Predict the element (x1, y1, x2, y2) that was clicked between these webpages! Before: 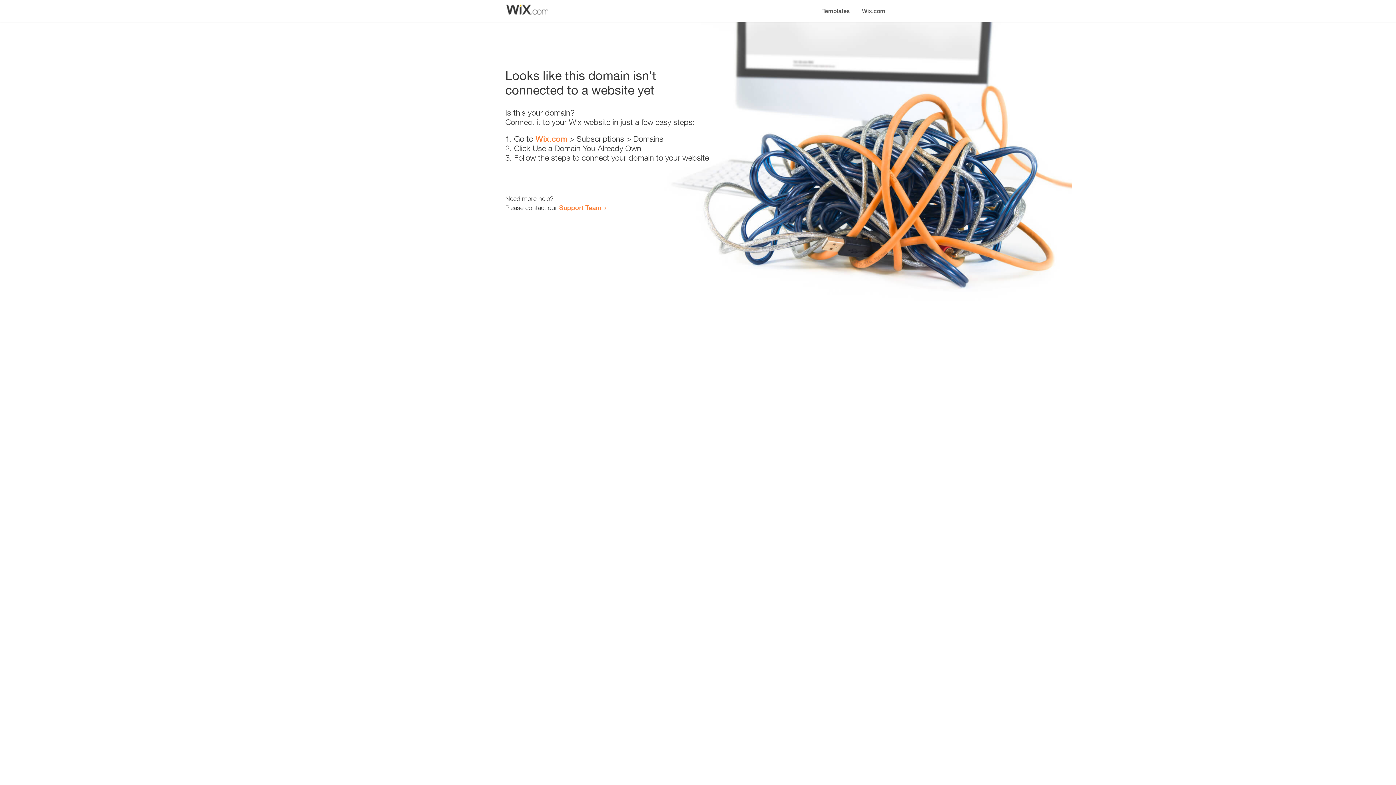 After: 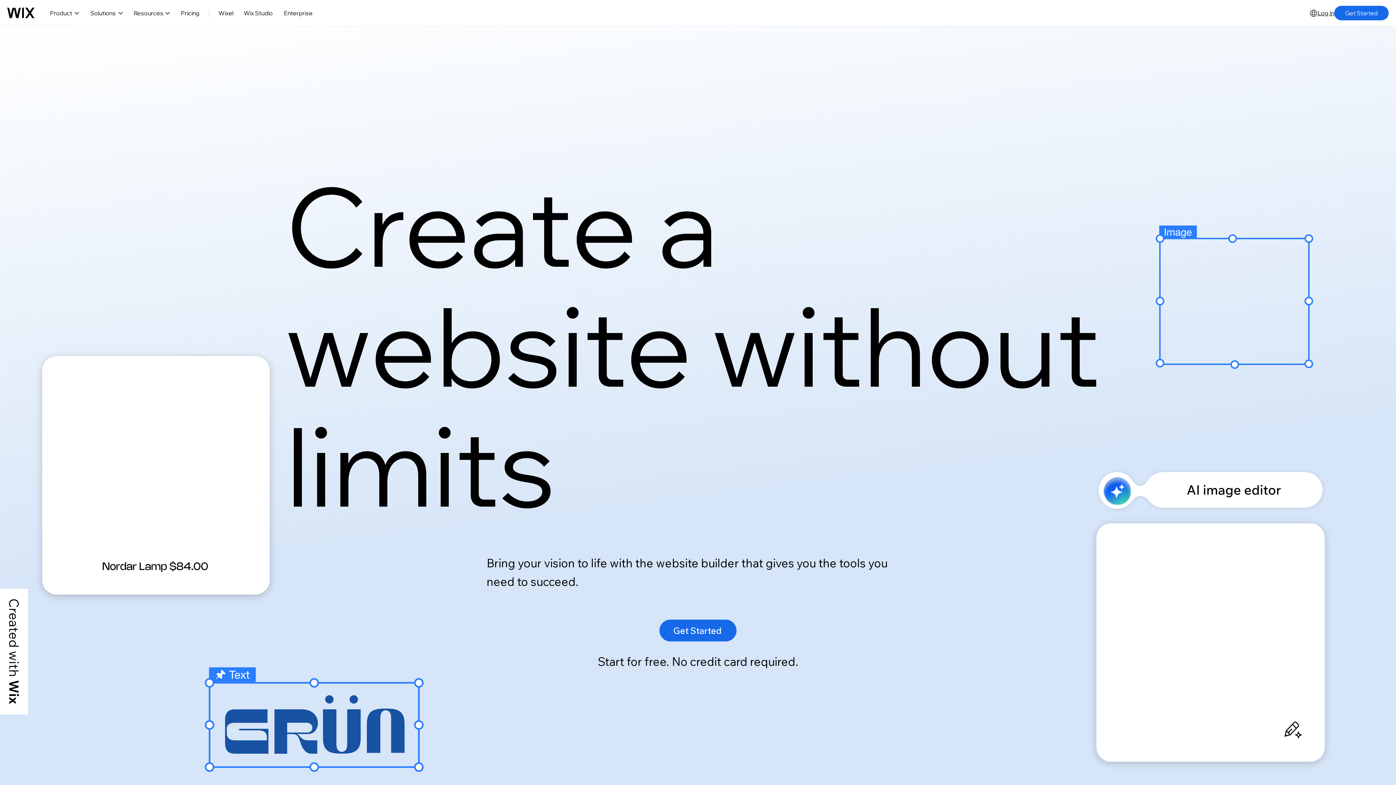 Action: label: Wix.com bbox: (856, 0, 890, 14)